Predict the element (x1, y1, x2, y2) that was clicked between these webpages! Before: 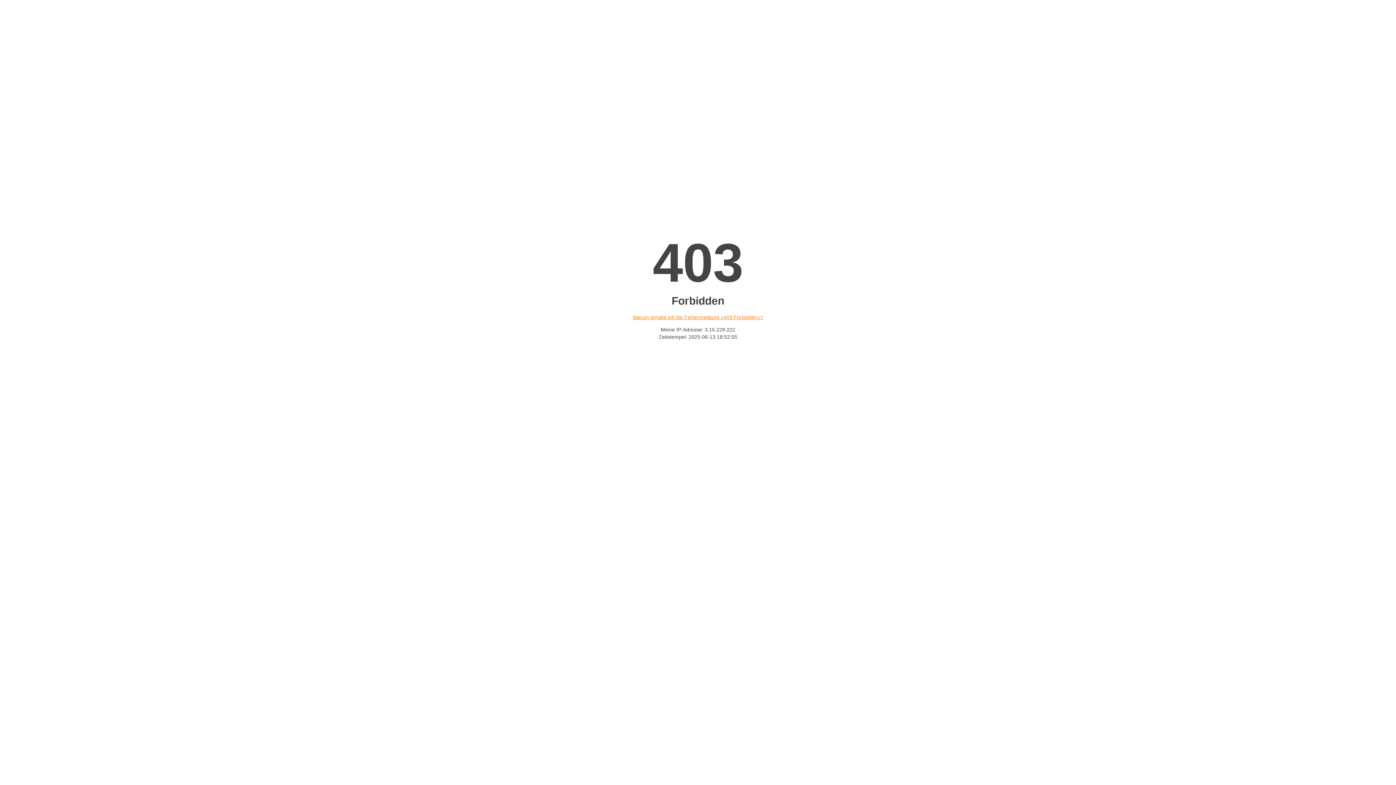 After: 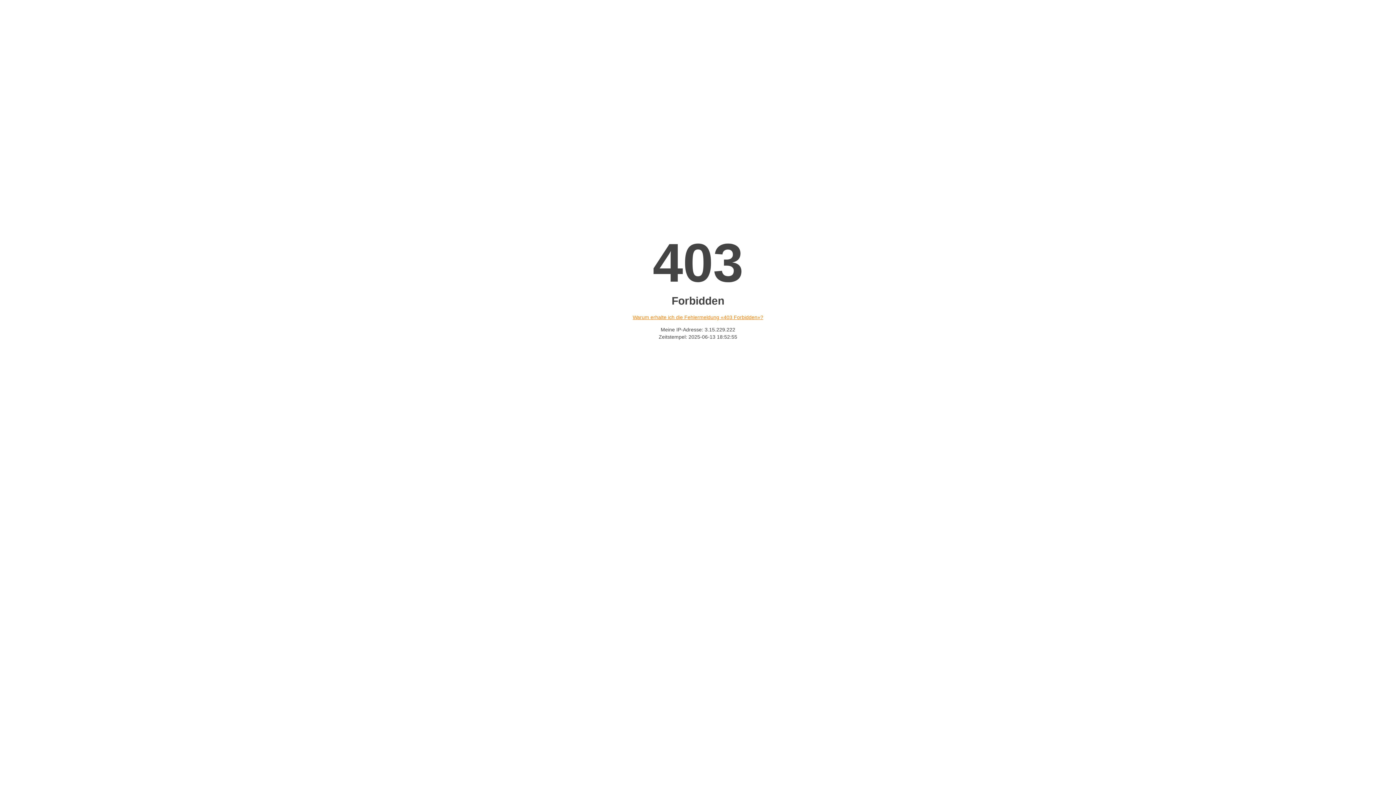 Action: label: Warum erhalte ich die Fehlermeldung «403 Forbidden»? bbox: (632, 314, 763, 320)